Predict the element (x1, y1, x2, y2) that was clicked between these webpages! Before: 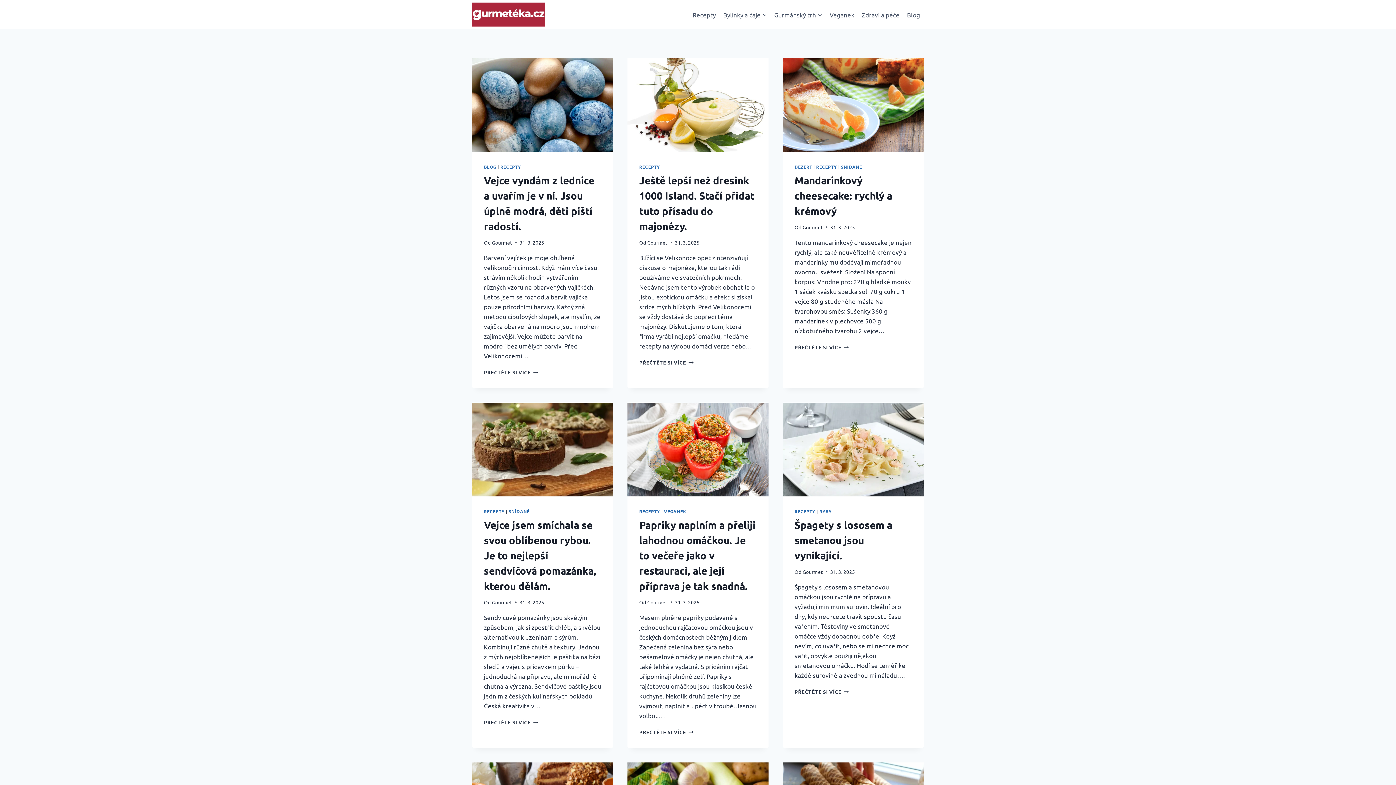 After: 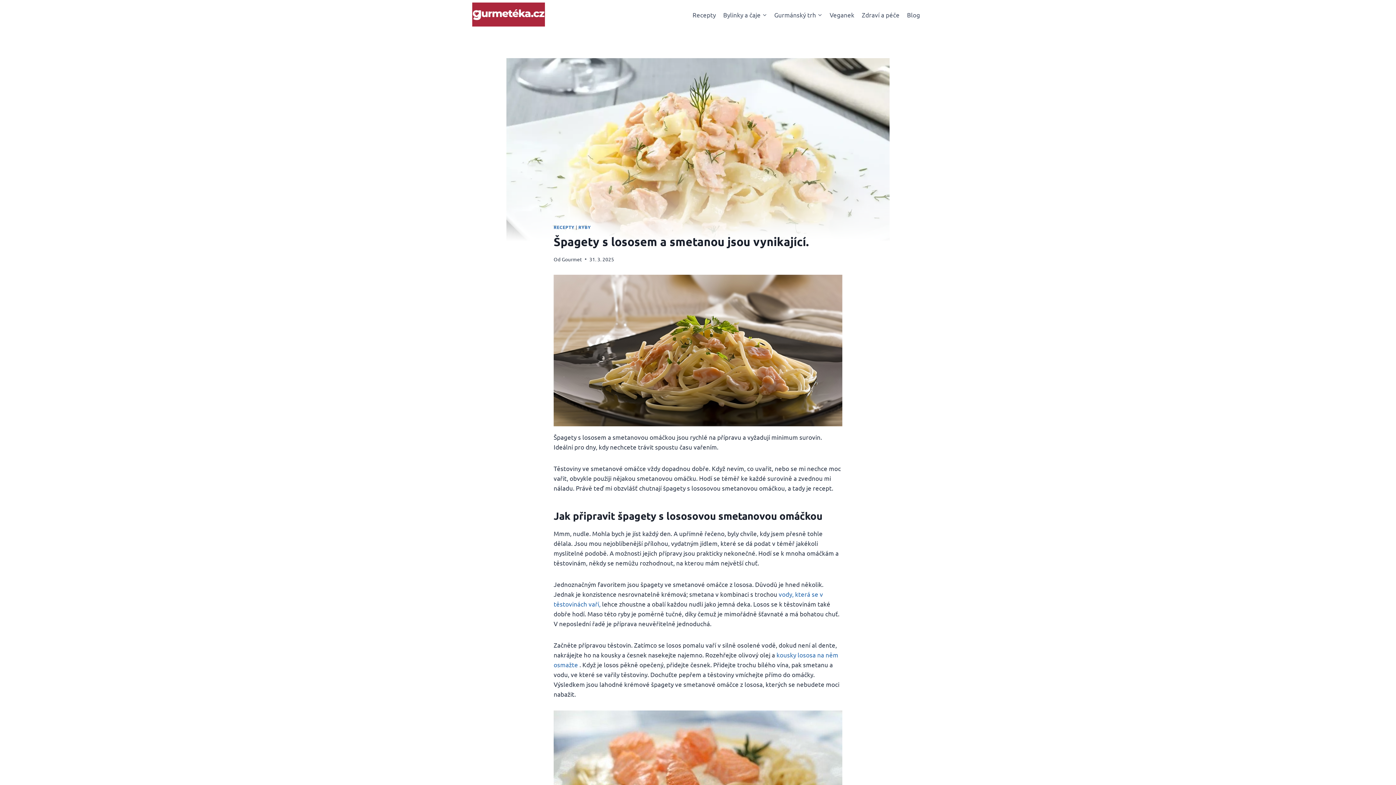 Action: bbox: (794, 518, 892, 561) label: Špagety s lososem a smetanou jsou vynikající.